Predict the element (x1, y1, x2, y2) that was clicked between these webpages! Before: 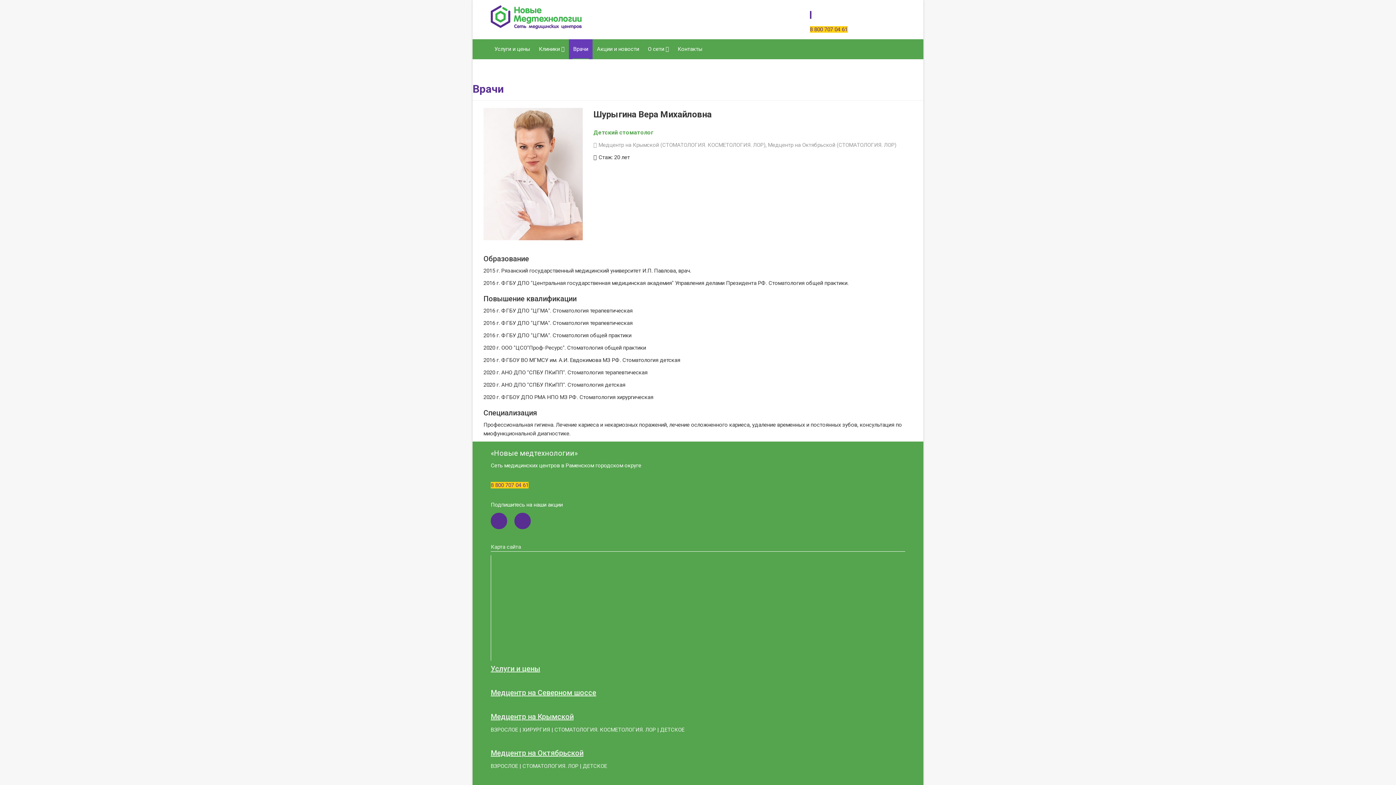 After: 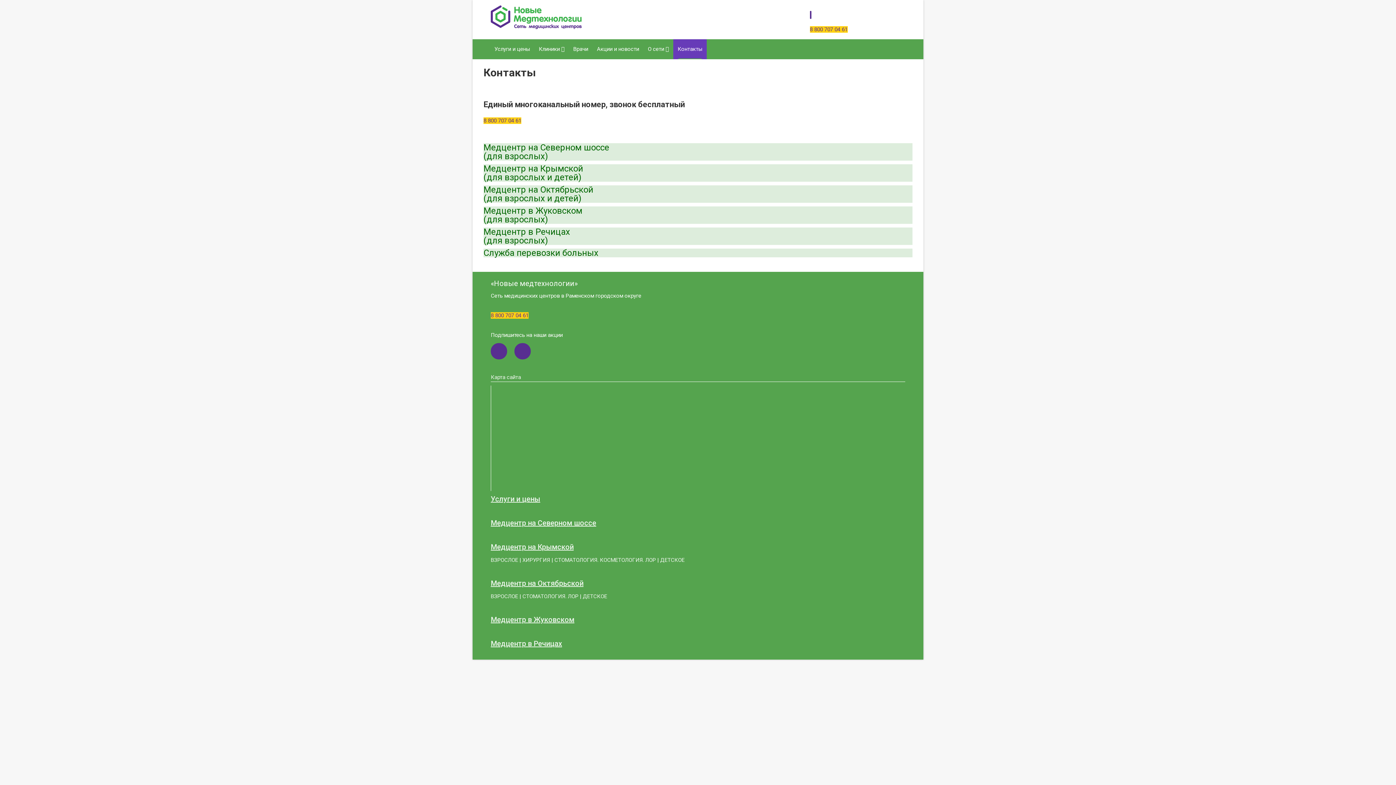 Action: label: Контакты bbox: (673, 39, 706, 59)